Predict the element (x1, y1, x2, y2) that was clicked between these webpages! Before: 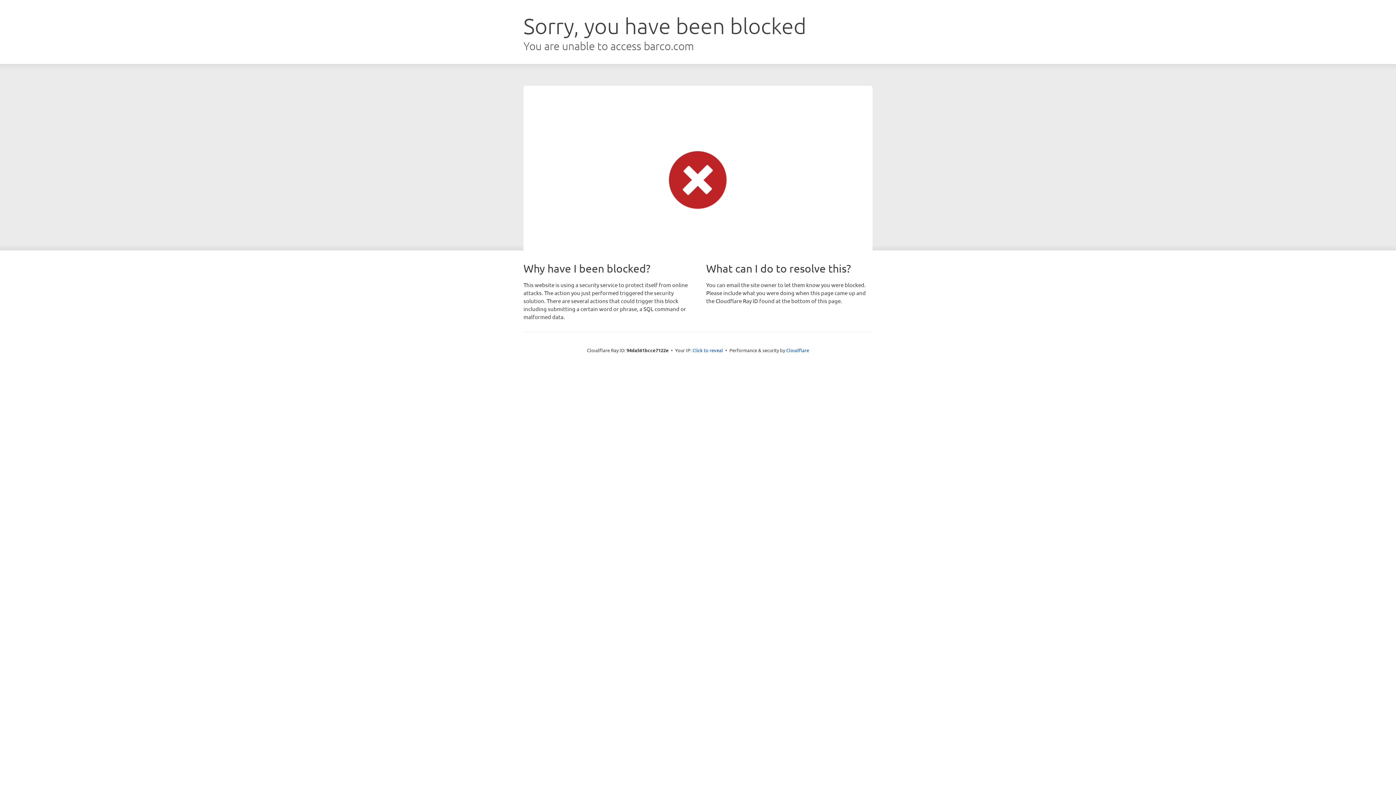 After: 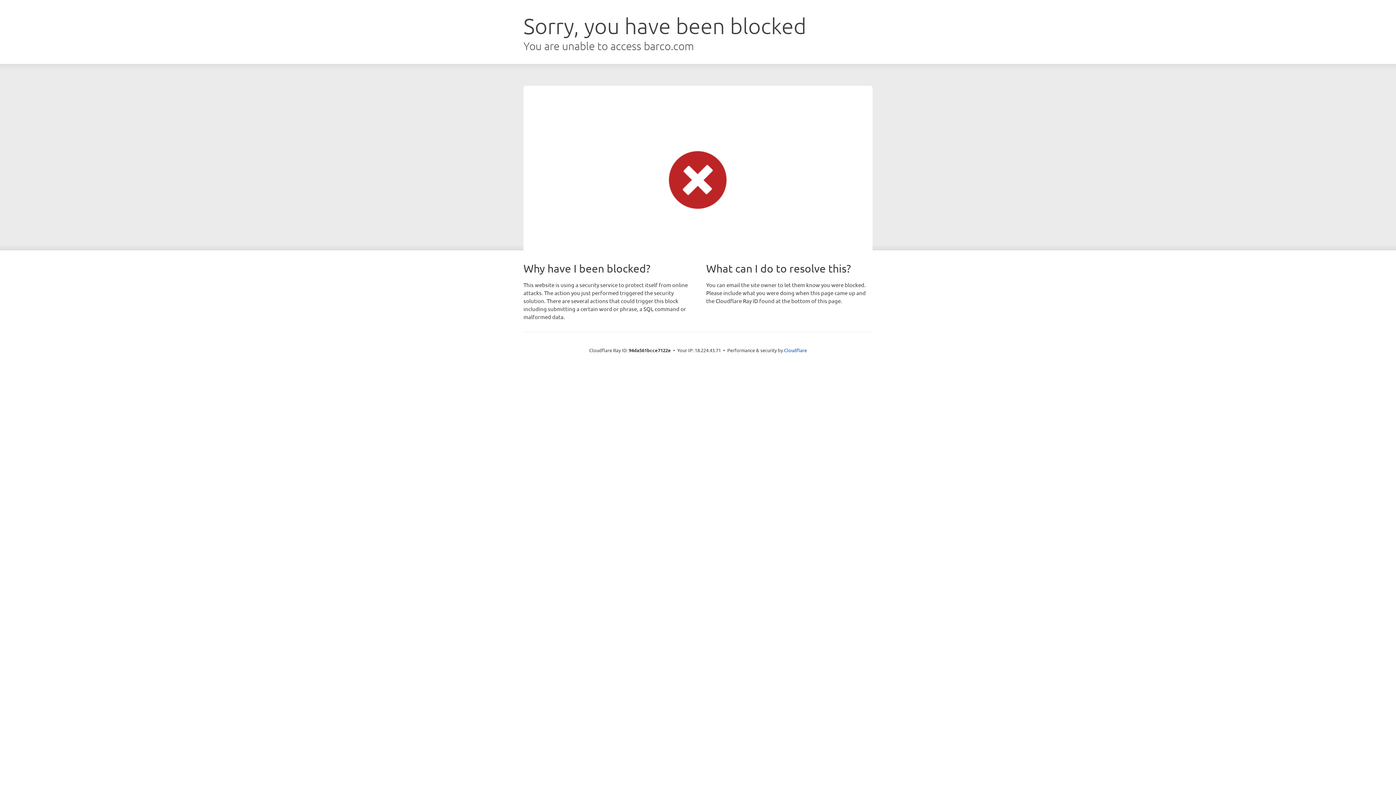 Action: label: Click to reveal bbox: (692, 346, 723, 353)